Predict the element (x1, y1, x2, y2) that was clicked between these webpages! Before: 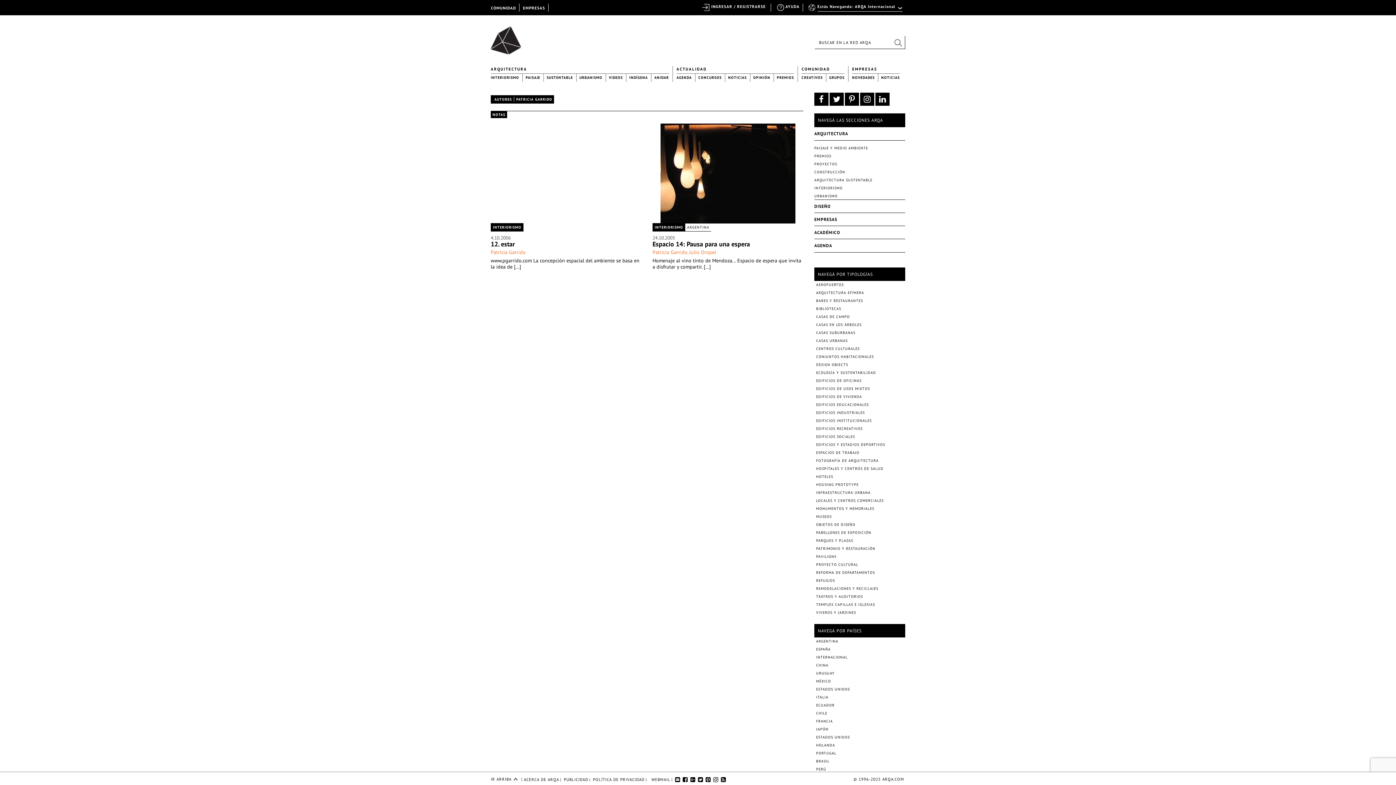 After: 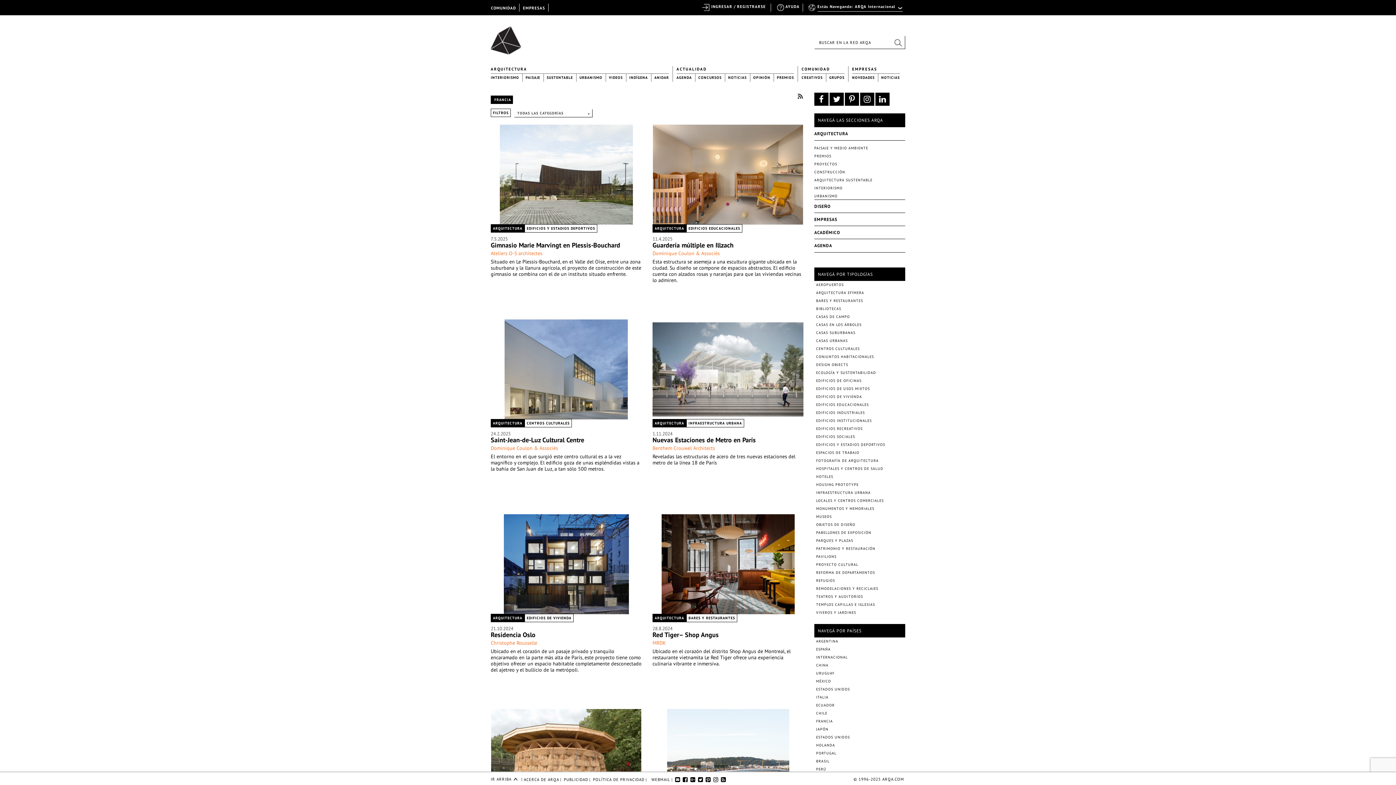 Action: label: FRANCIA bbox: (816, 719, 833, 724)